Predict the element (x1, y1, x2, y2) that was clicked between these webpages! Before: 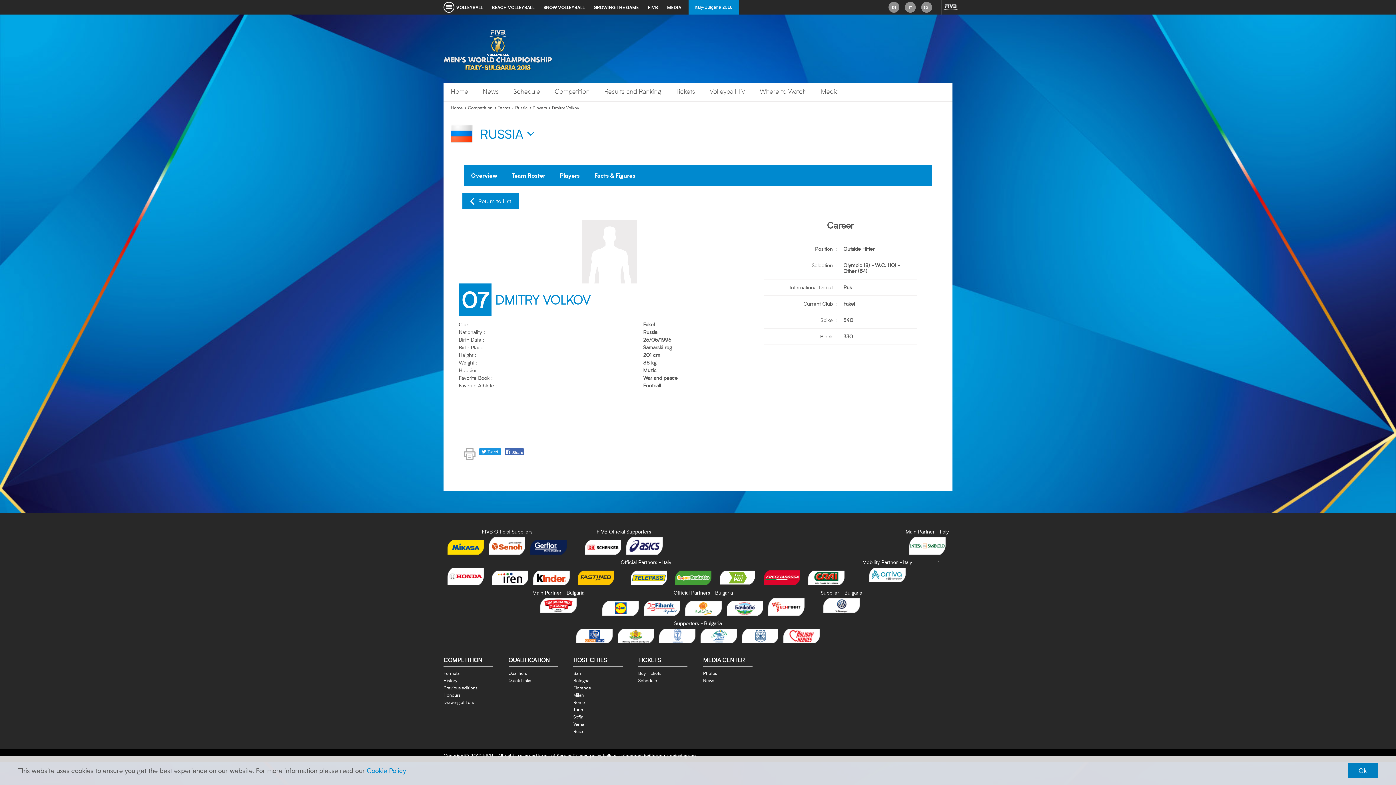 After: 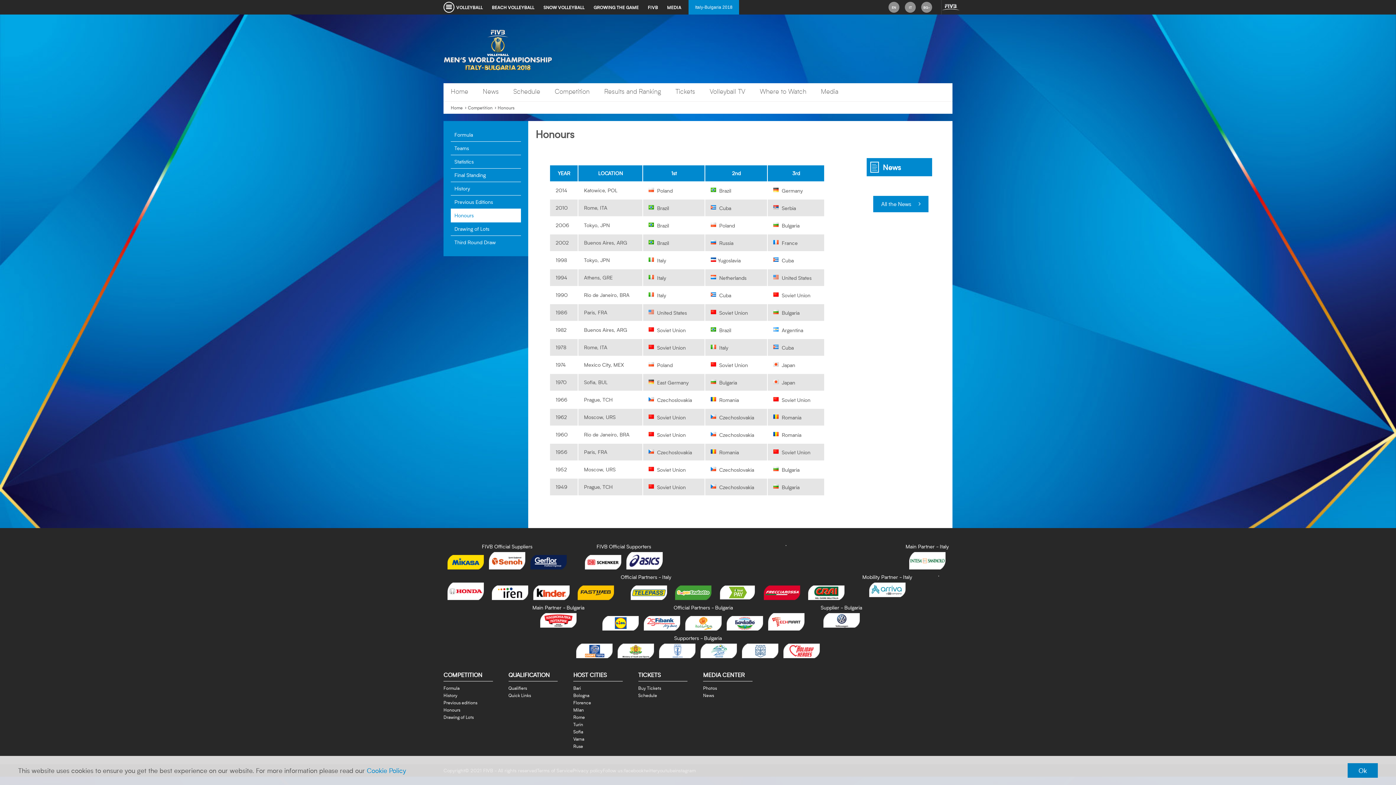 Action: bbox: (443, 692, 460, 698) label: Honours